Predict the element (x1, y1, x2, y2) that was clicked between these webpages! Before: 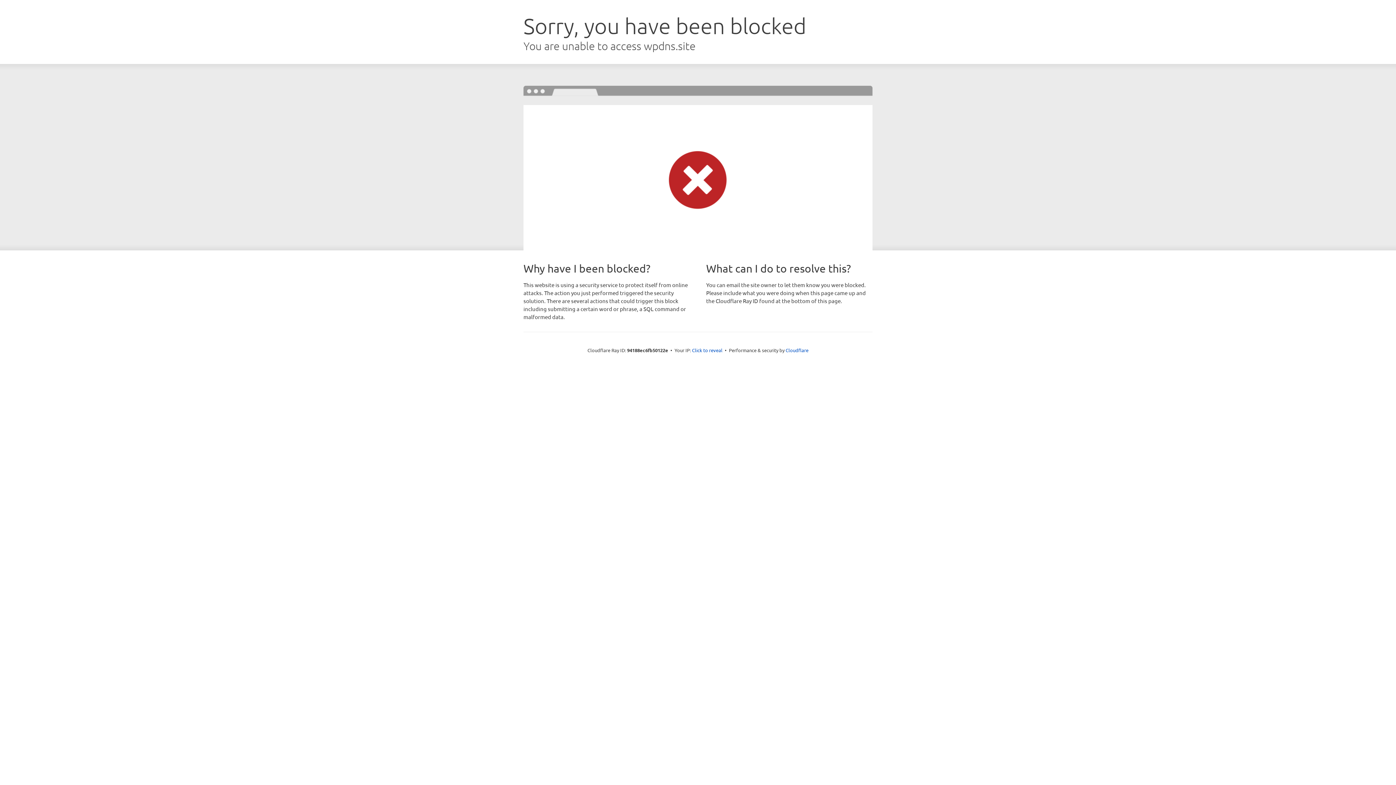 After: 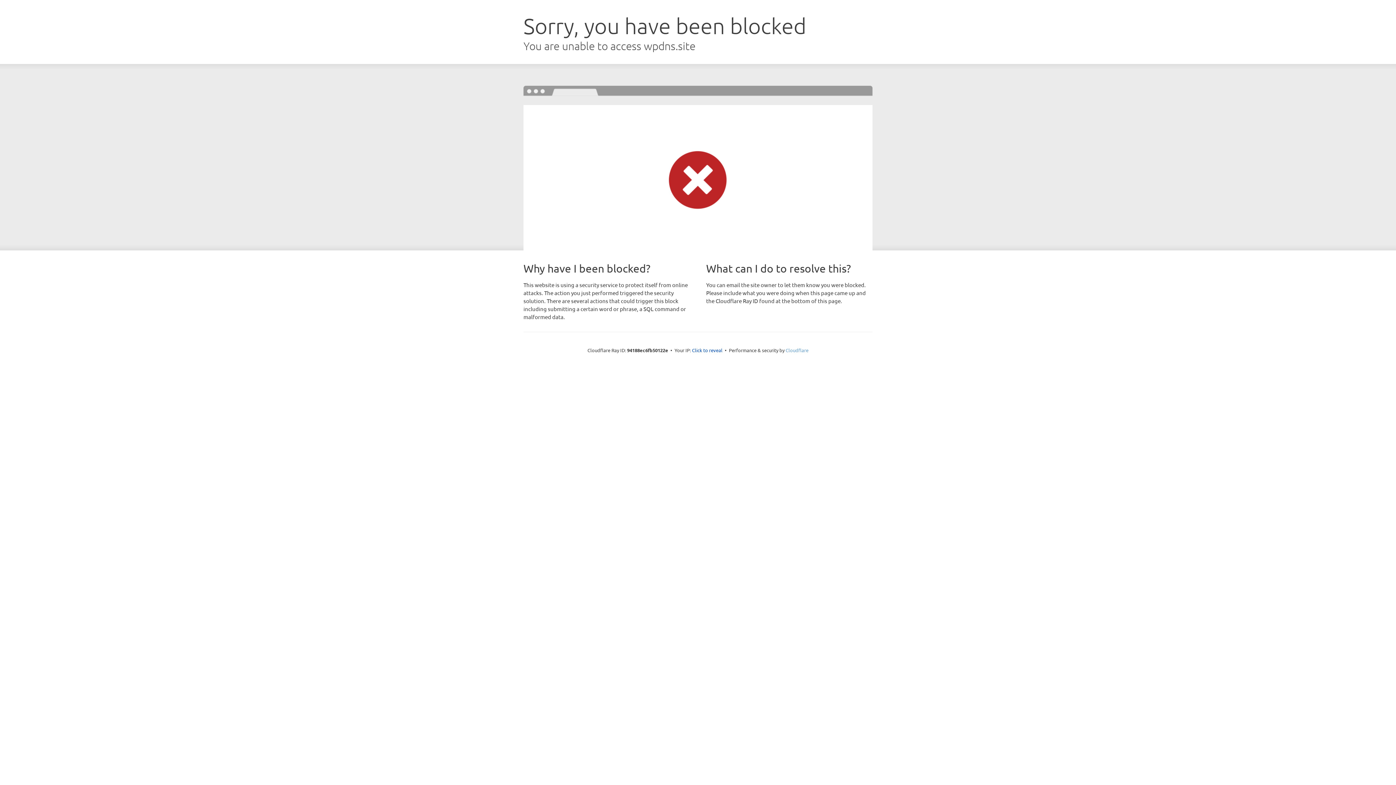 Action: label: Cloudflare bbox: (785, 347, 808, 353)